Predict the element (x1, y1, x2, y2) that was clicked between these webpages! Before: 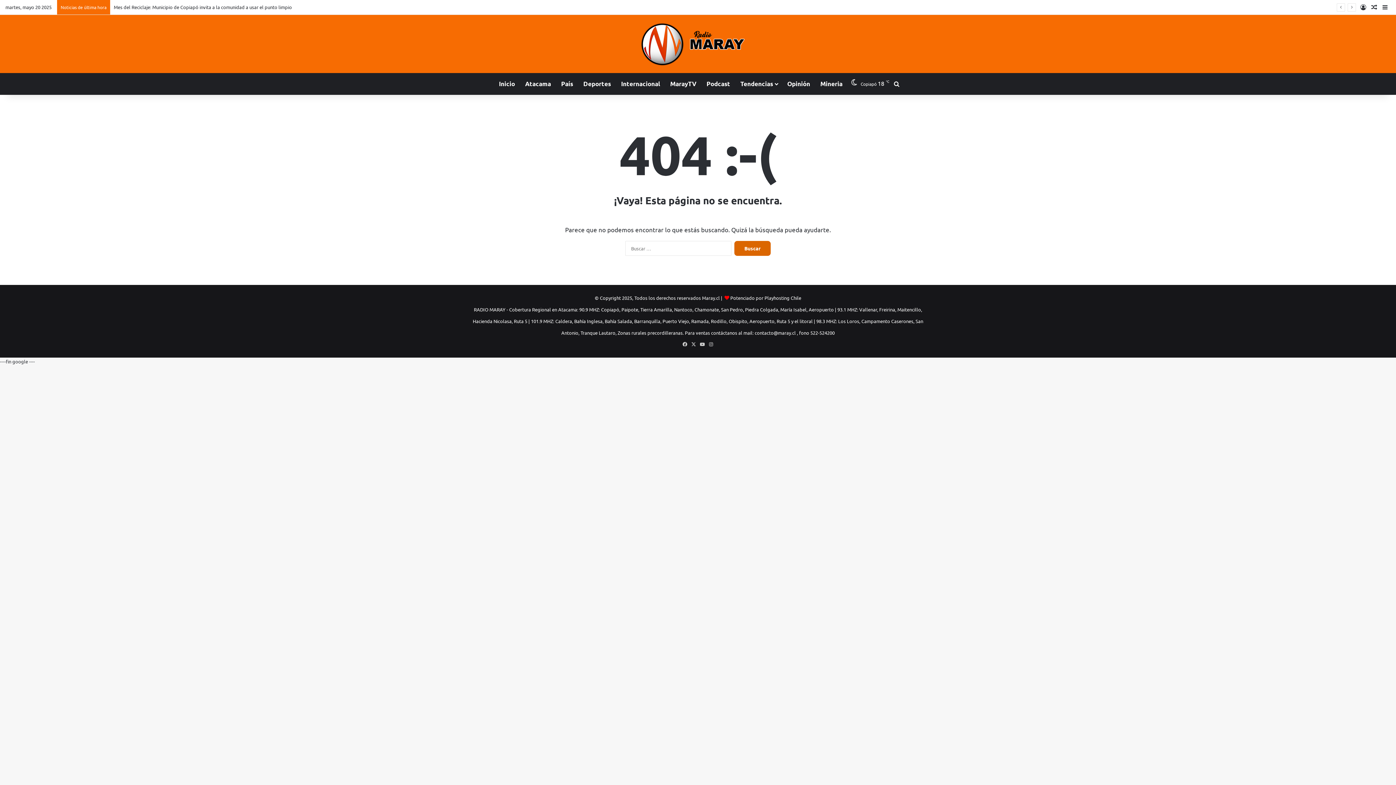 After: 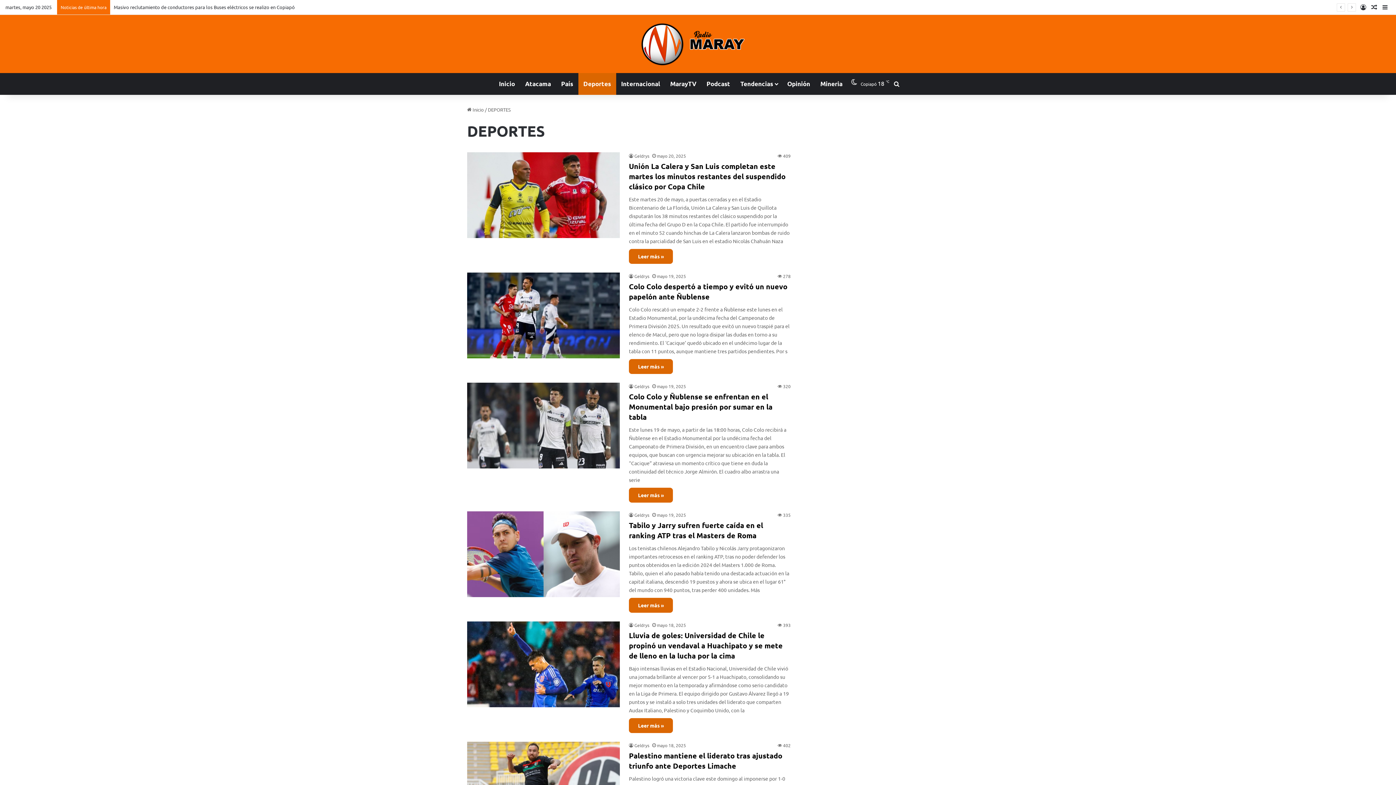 Action: bbox: (578, 73, 616, 94) label: Deportes